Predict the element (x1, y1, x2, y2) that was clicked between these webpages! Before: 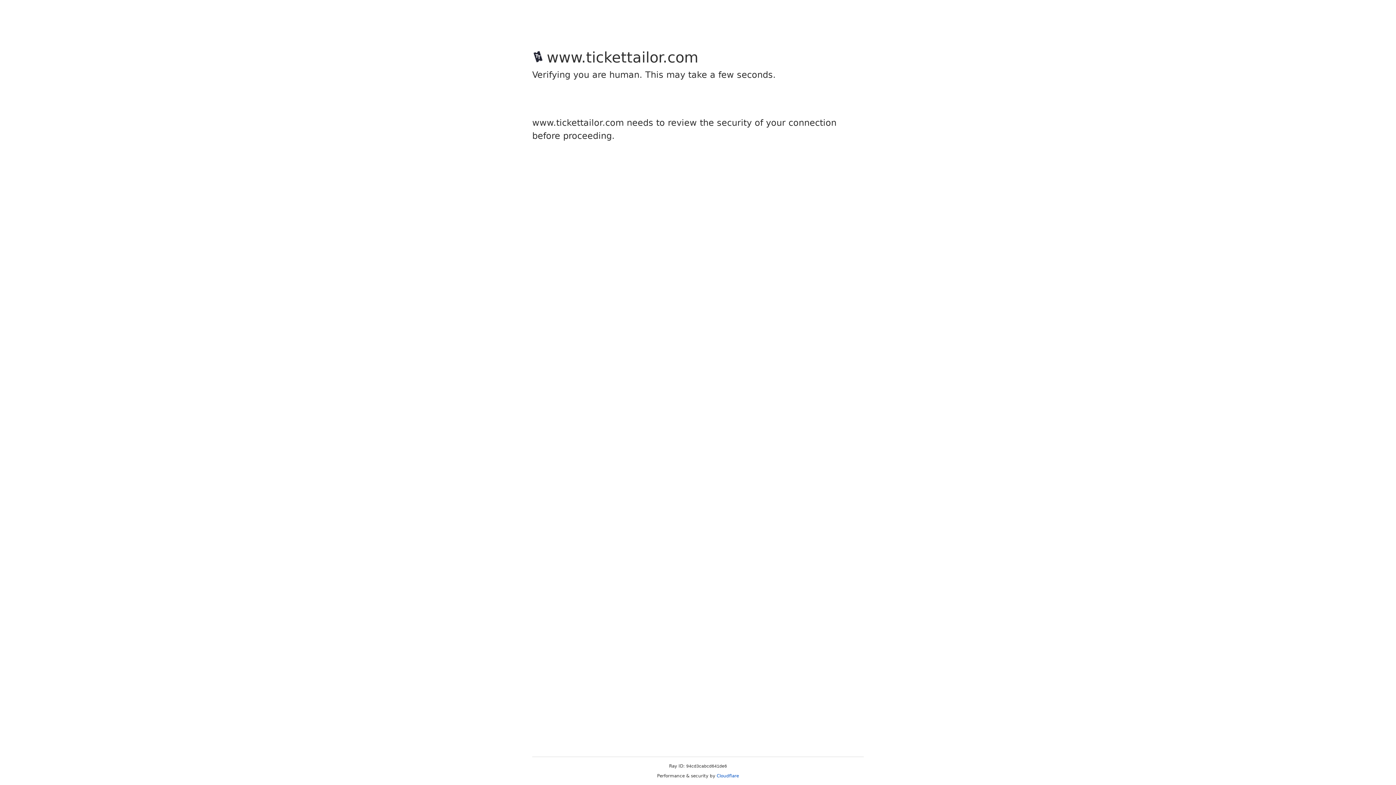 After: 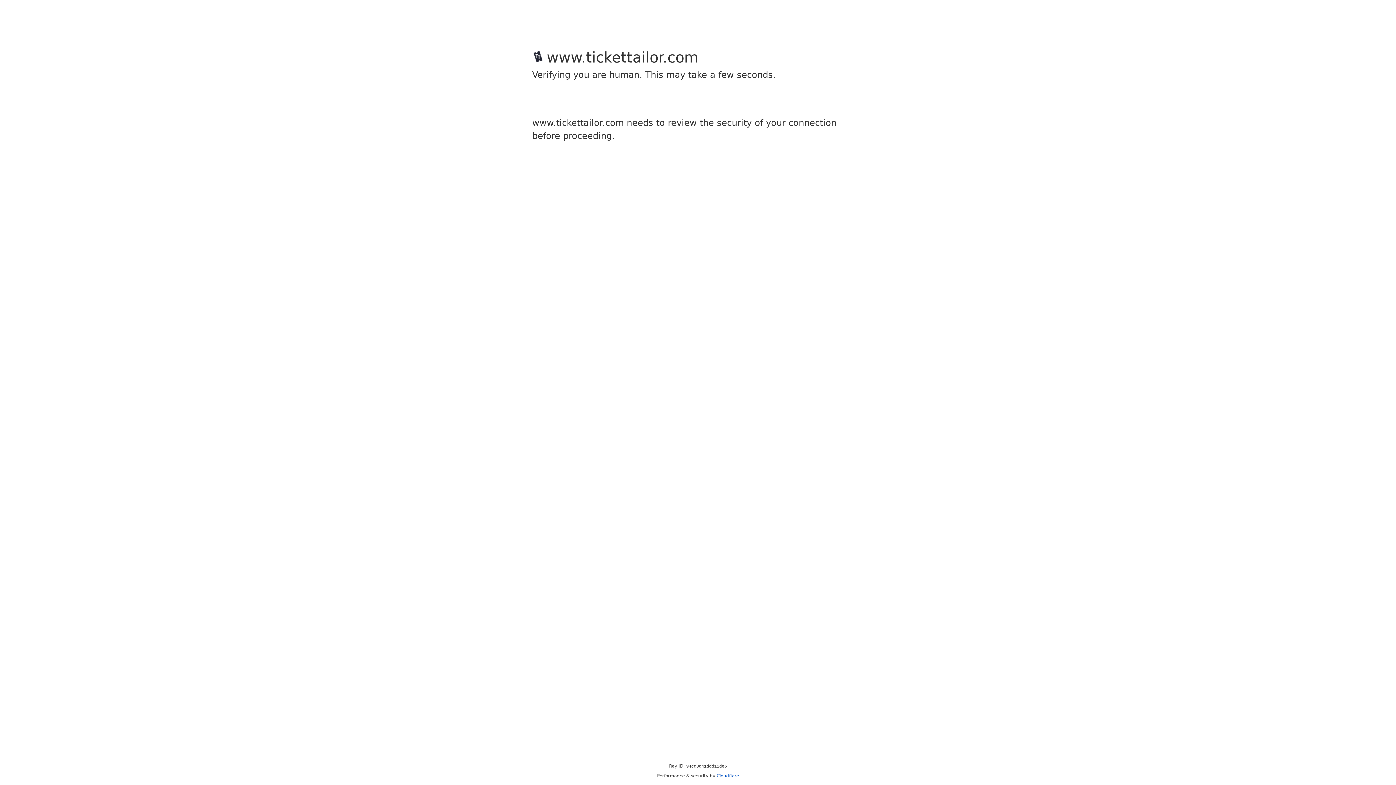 Action: label: Cloudflare bbox: (716, 773, 739, 778)